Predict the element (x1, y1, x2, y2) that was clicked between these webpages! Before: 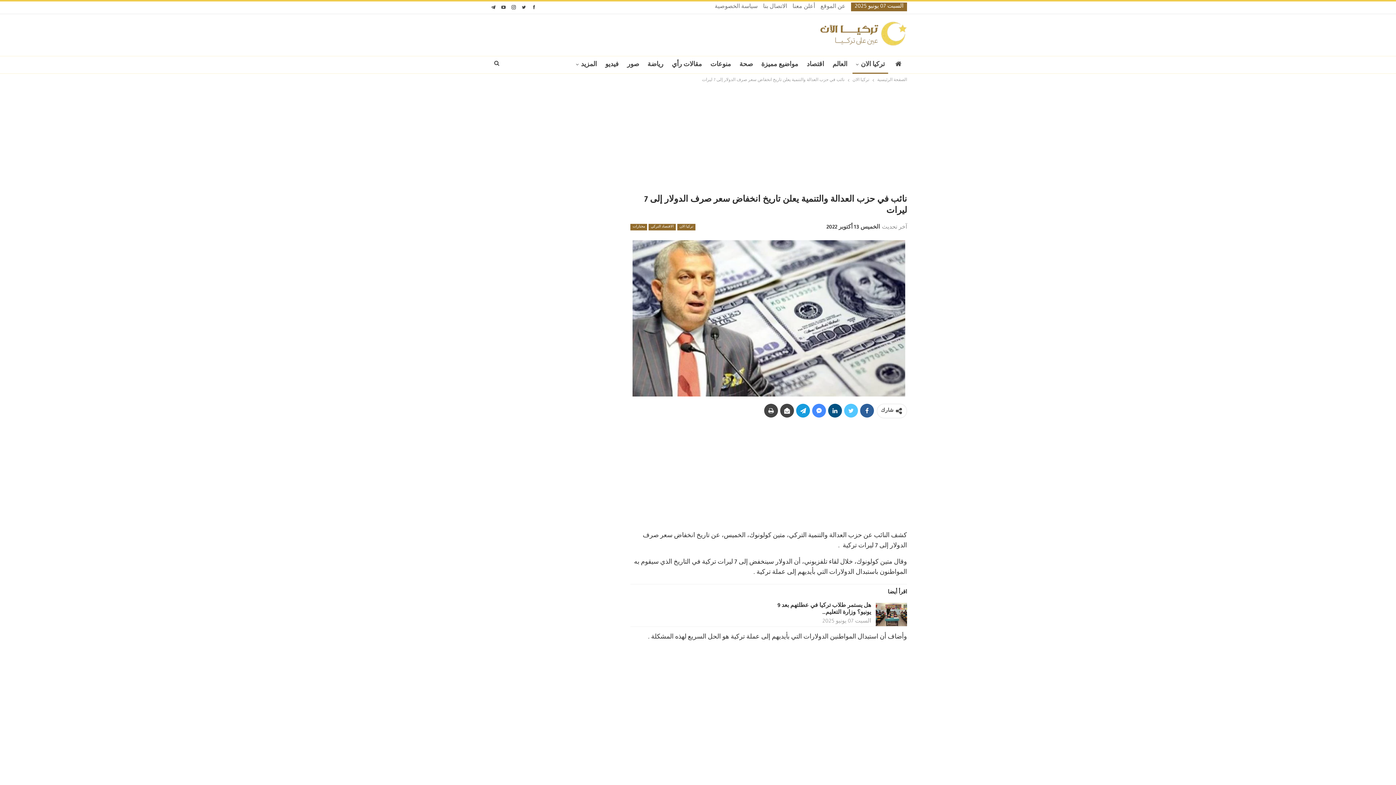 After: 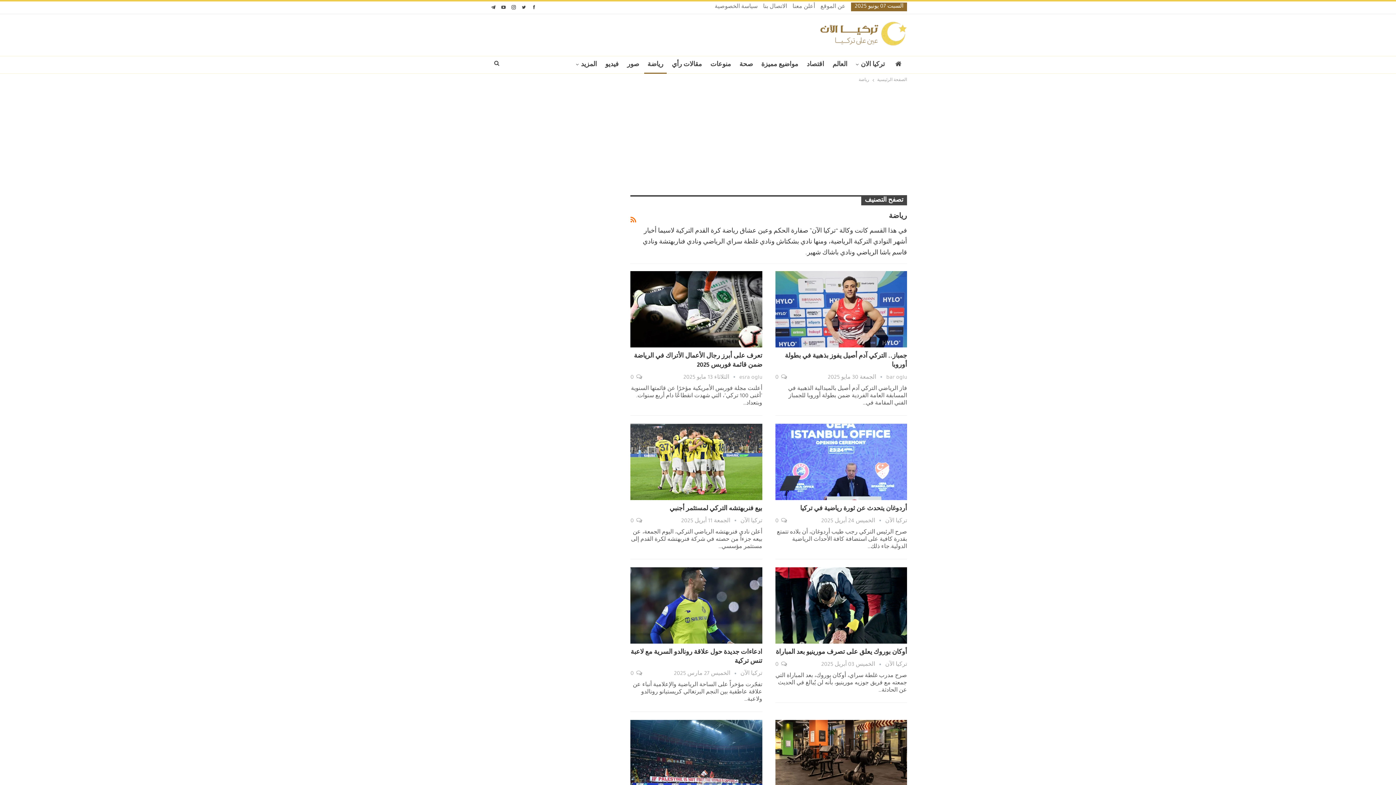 Action: label: رياضة bbox: (644, 56, 666, 73)